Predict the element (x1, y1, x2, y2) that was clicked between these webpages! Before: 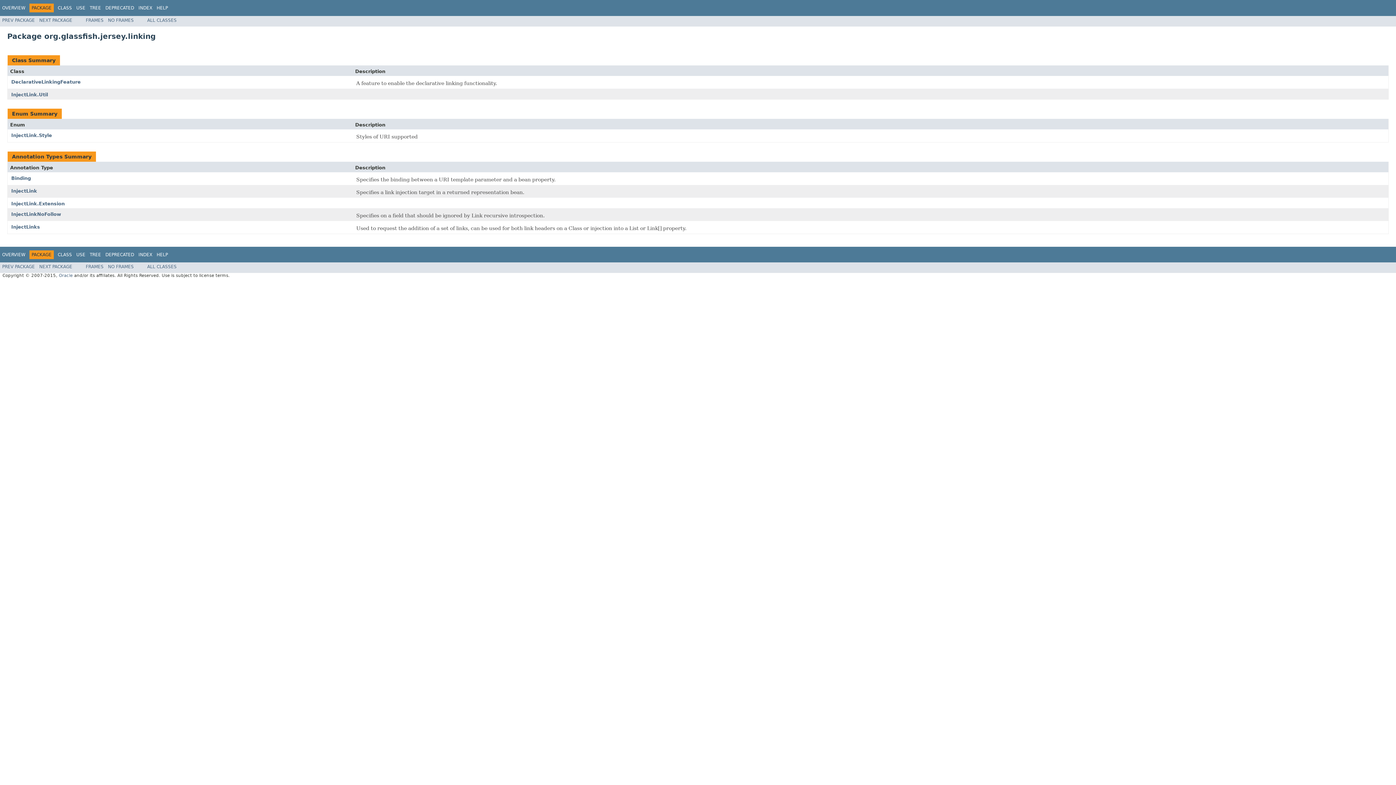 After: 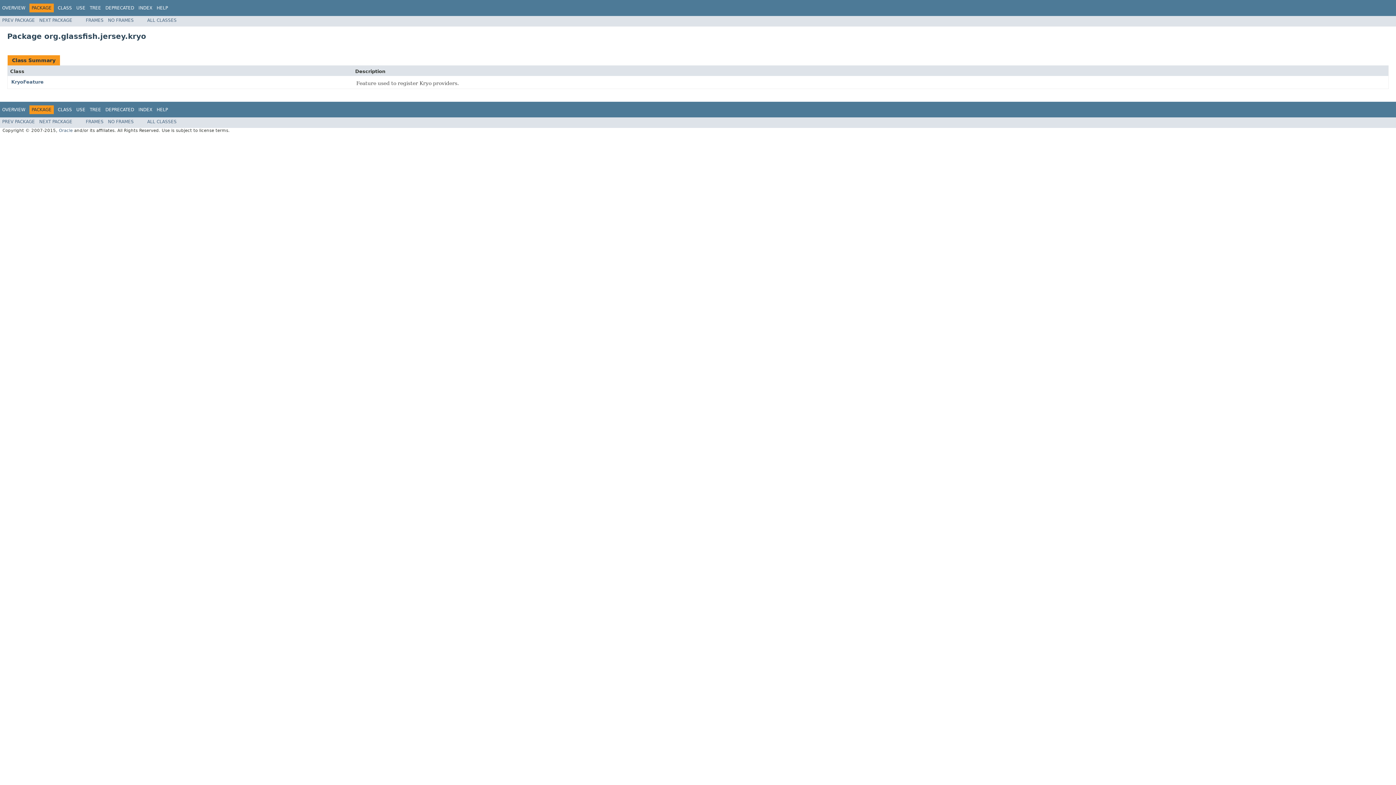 Action: label: PREV PACKAGE bbox: (2, 264, 34, 269)